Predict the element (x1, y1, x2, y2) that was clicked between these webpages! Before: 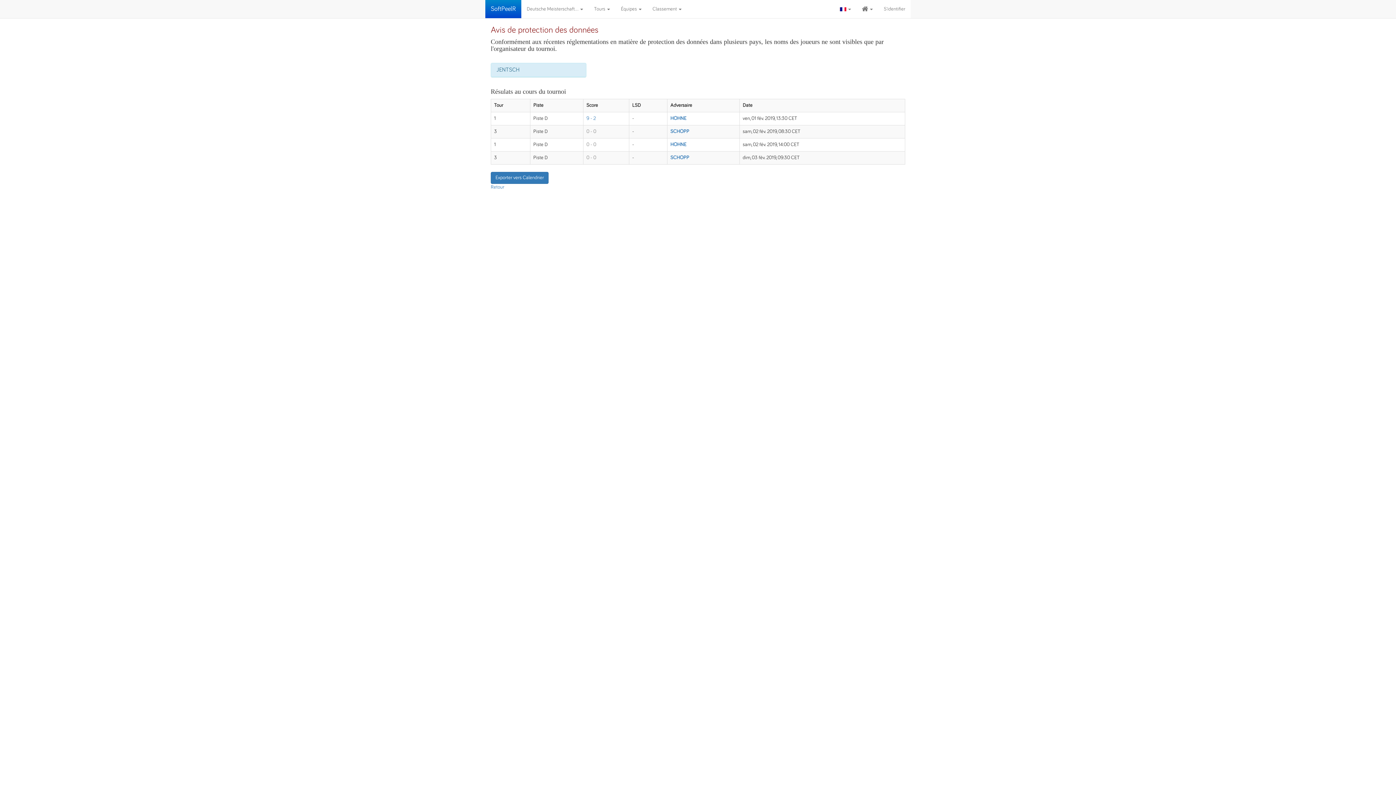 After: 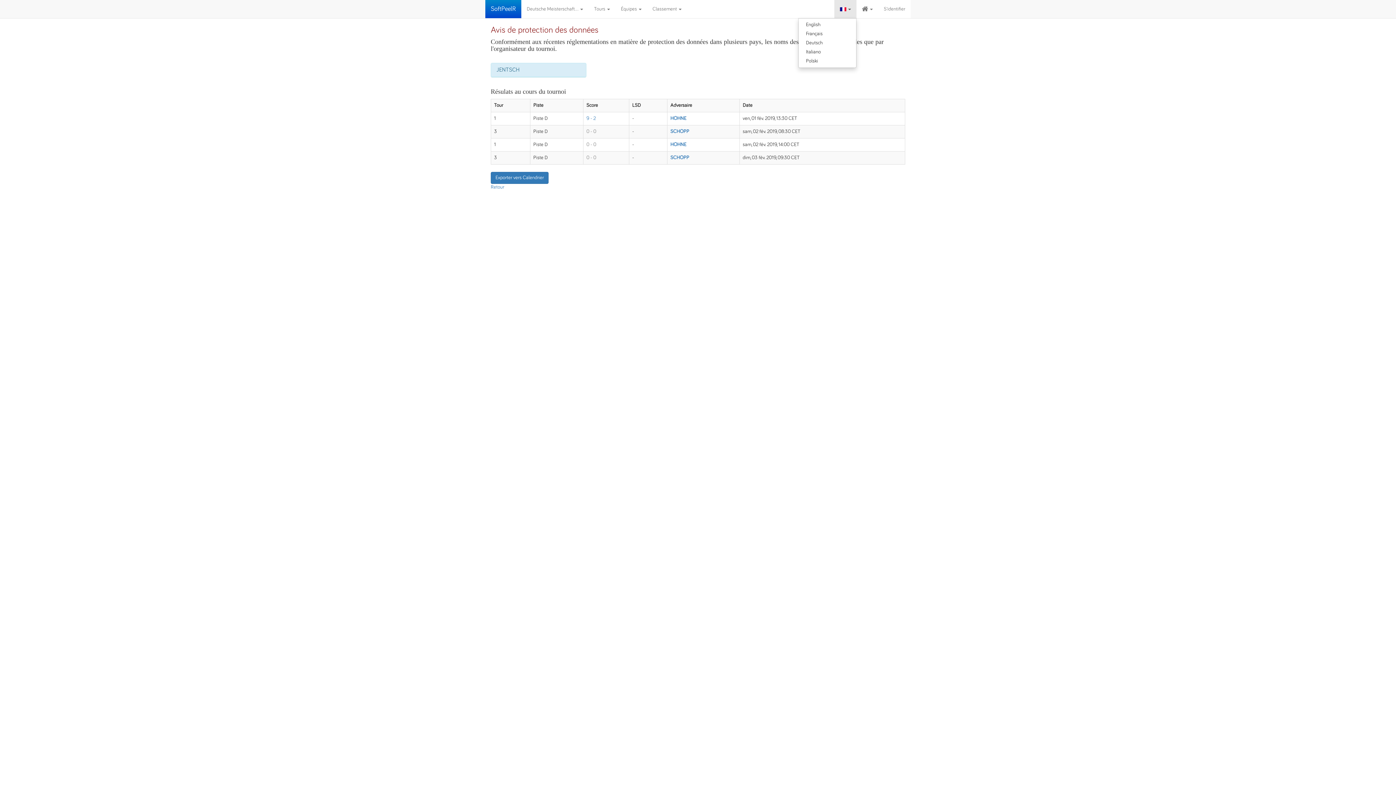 Action: label:   bbox: (834, 0, 856, 18)